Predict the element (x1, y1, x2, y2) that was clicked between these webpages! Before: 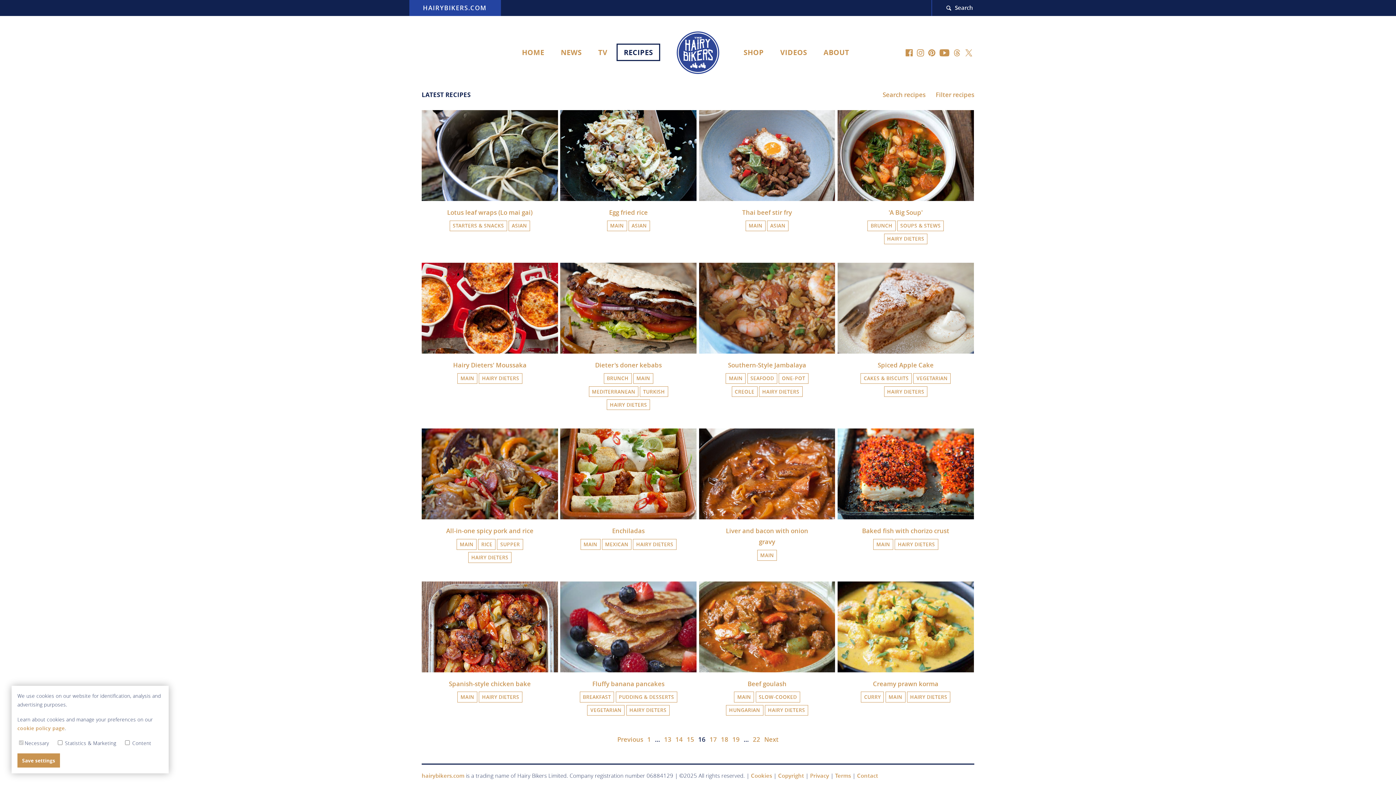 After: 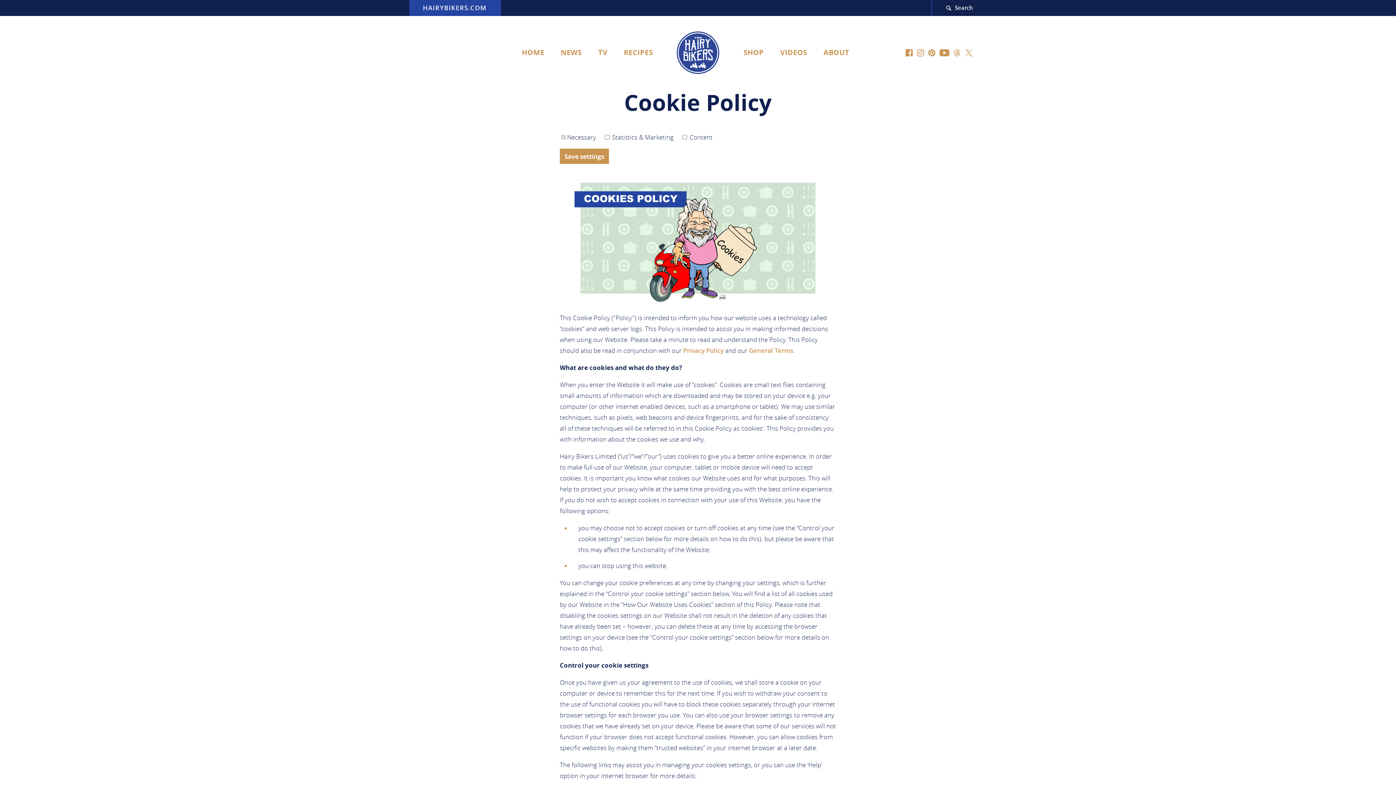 Action: bbox: (751, 772, 772, 780) label: Cookies